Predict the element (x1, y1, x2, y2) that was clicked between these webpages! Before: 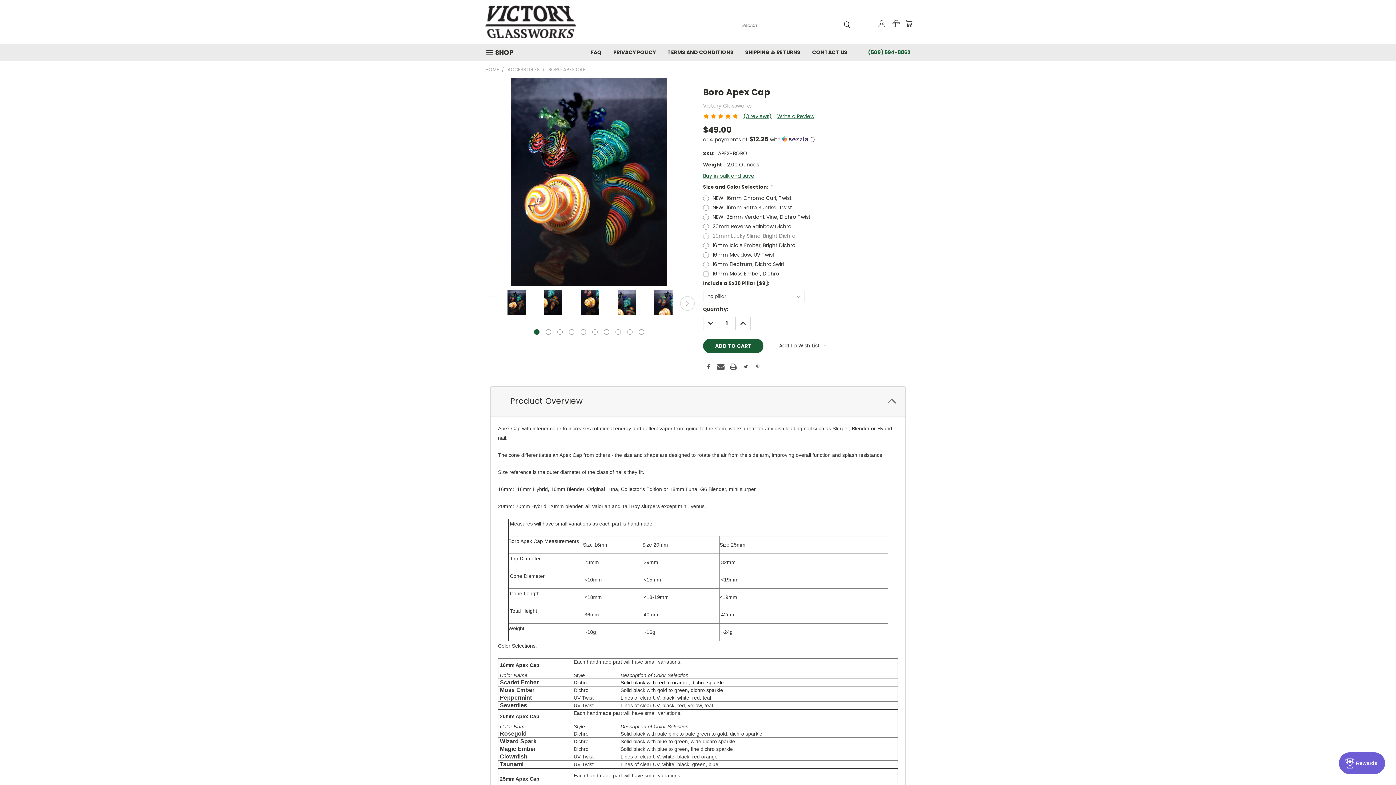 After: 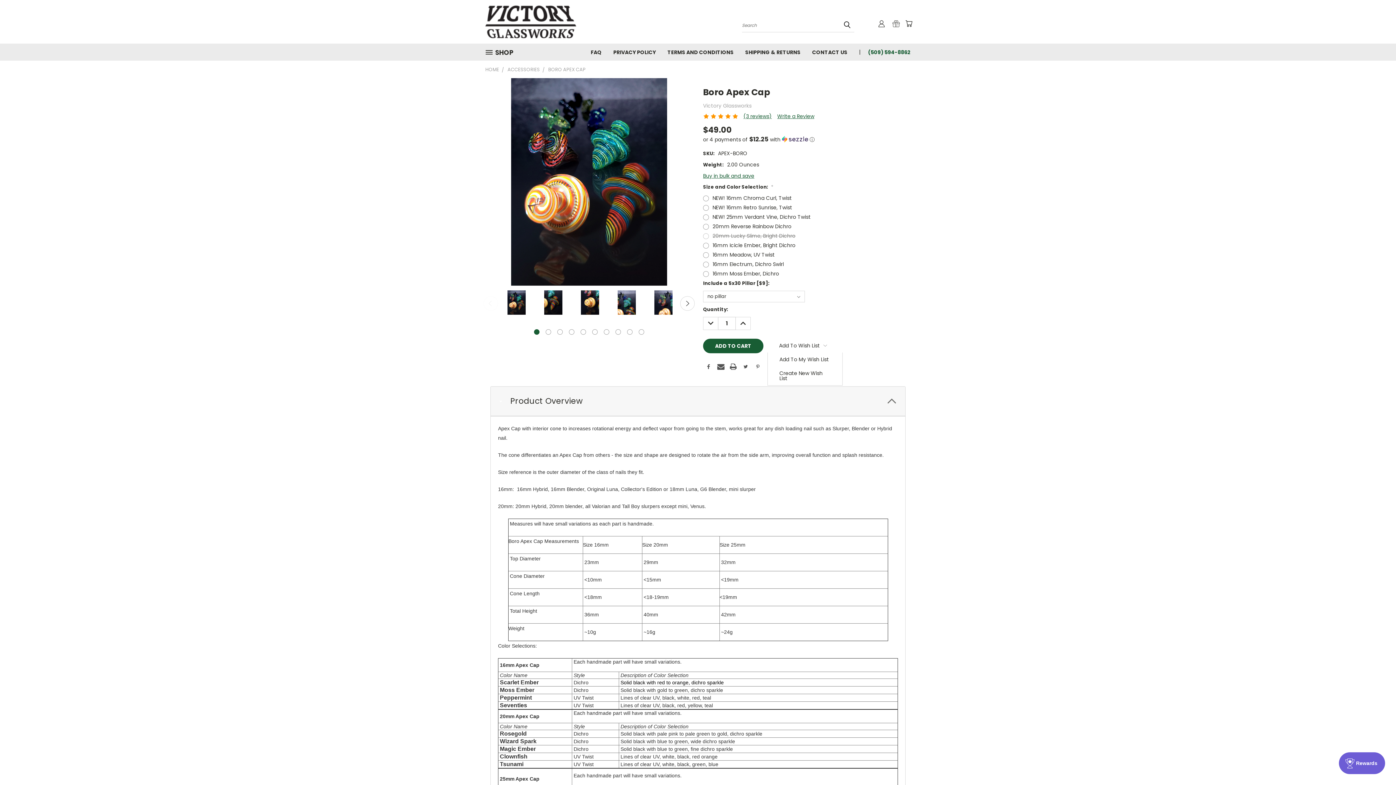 Action: label: Add To Wish List bbox: (767, 338, 838, 352)